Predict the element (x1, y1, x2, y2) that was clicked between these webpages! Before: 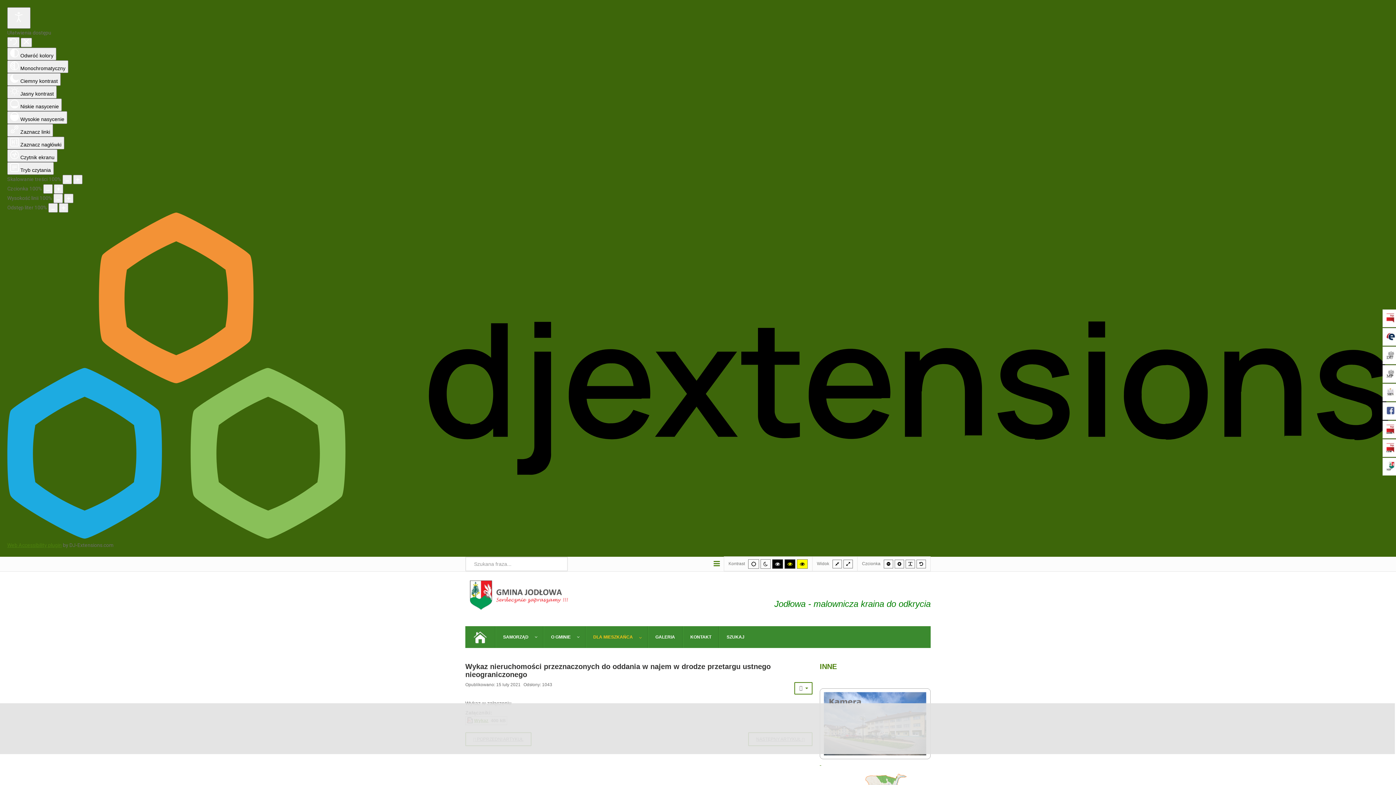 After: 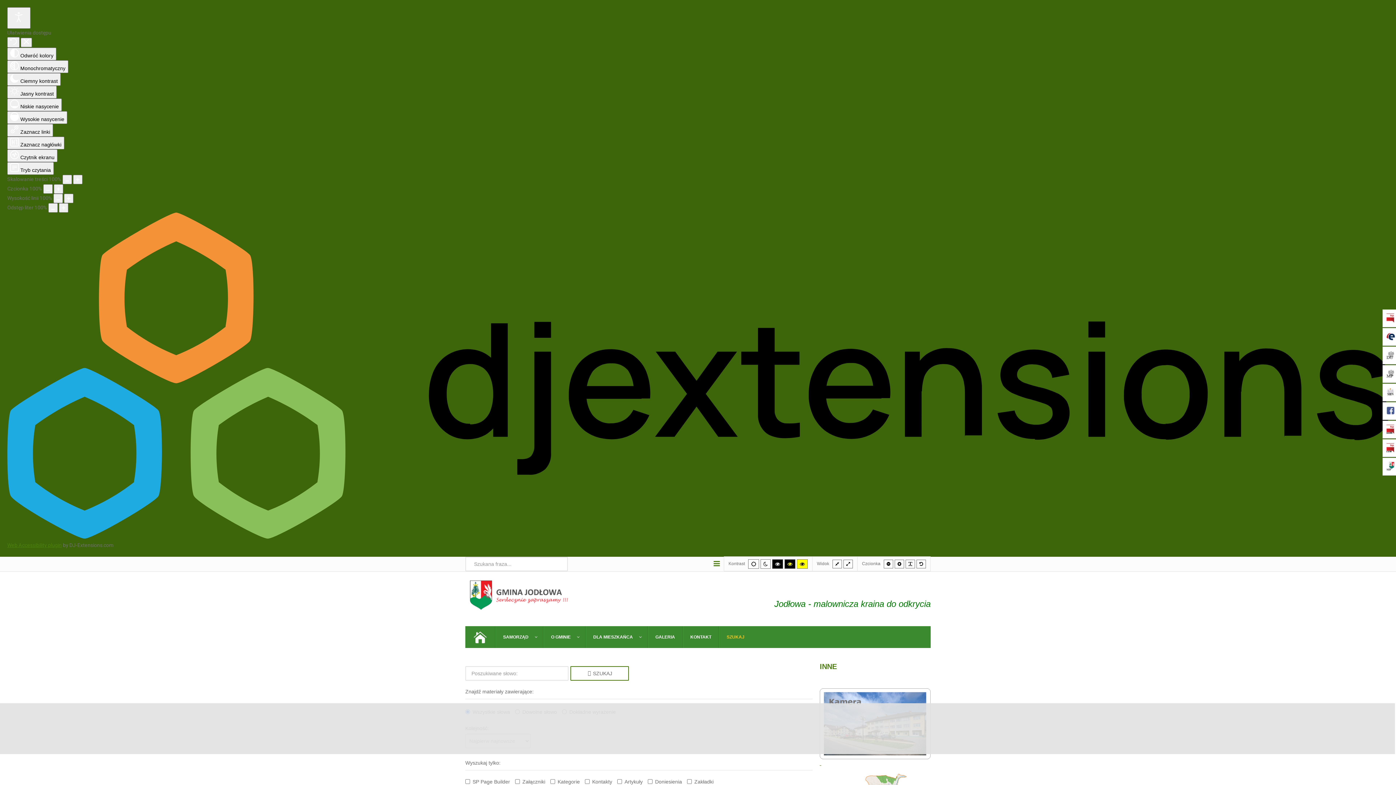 Action: bbox: (719, 626, 751, 648) label: SZUKAJ